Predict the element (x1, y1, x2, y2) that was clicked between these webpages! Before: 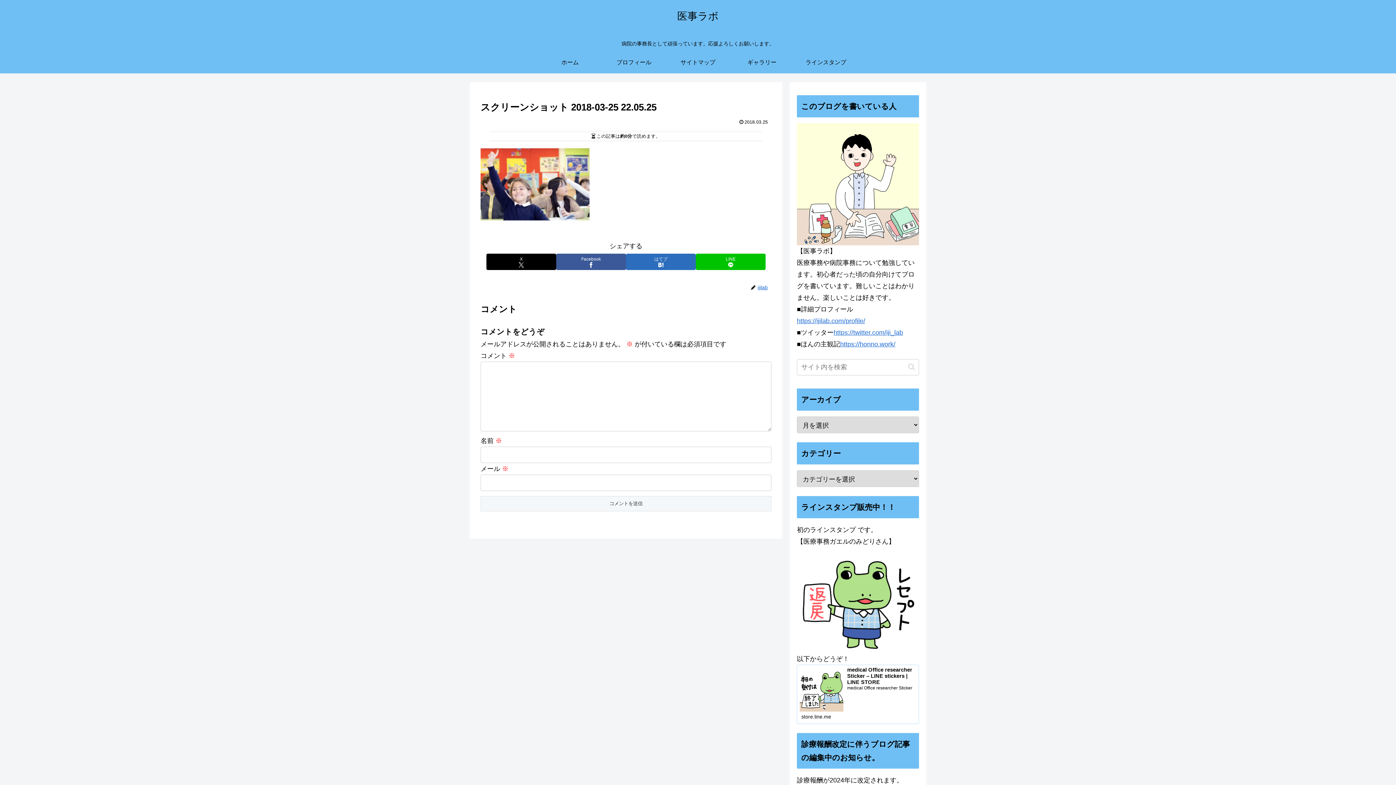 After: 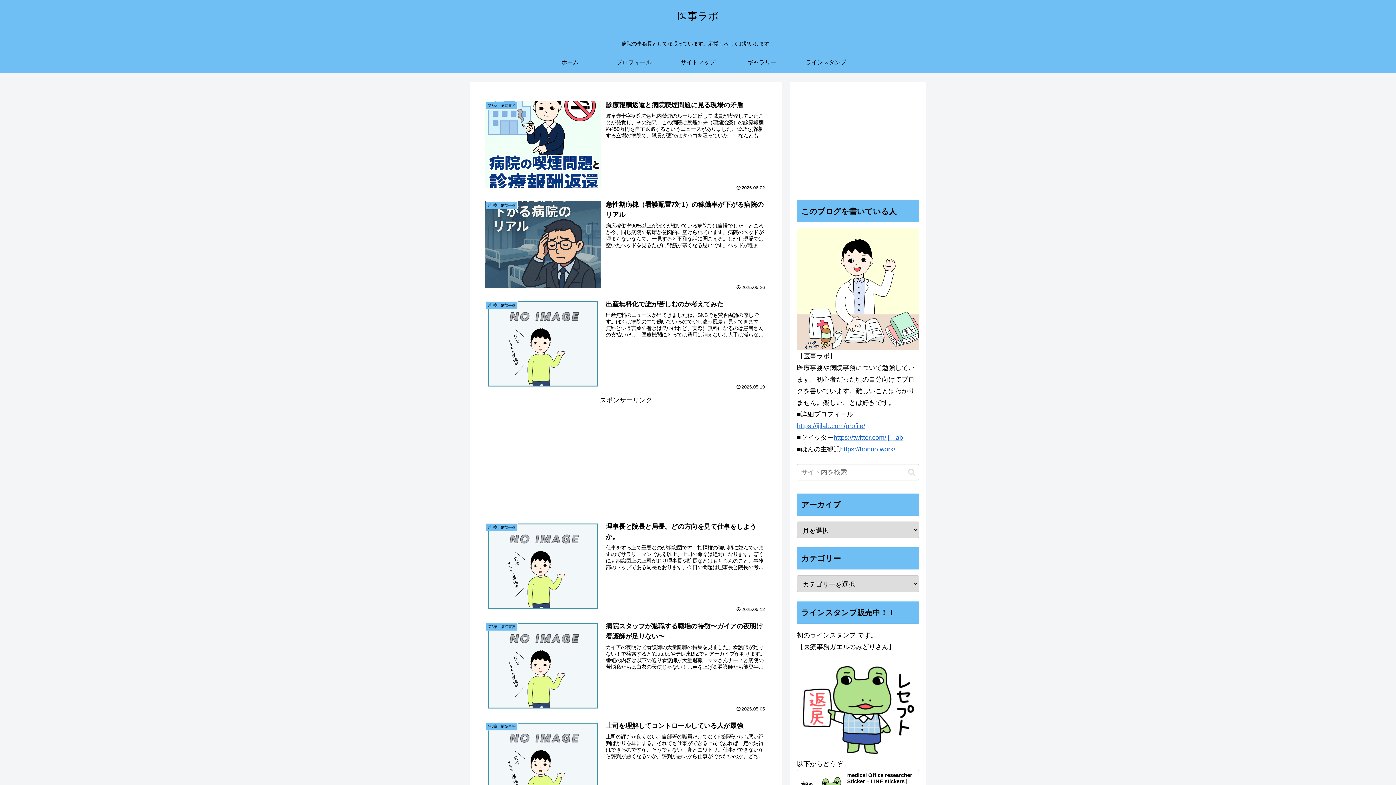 Action: bbox: (670, 13, 725, 21) label: 医事ラボ